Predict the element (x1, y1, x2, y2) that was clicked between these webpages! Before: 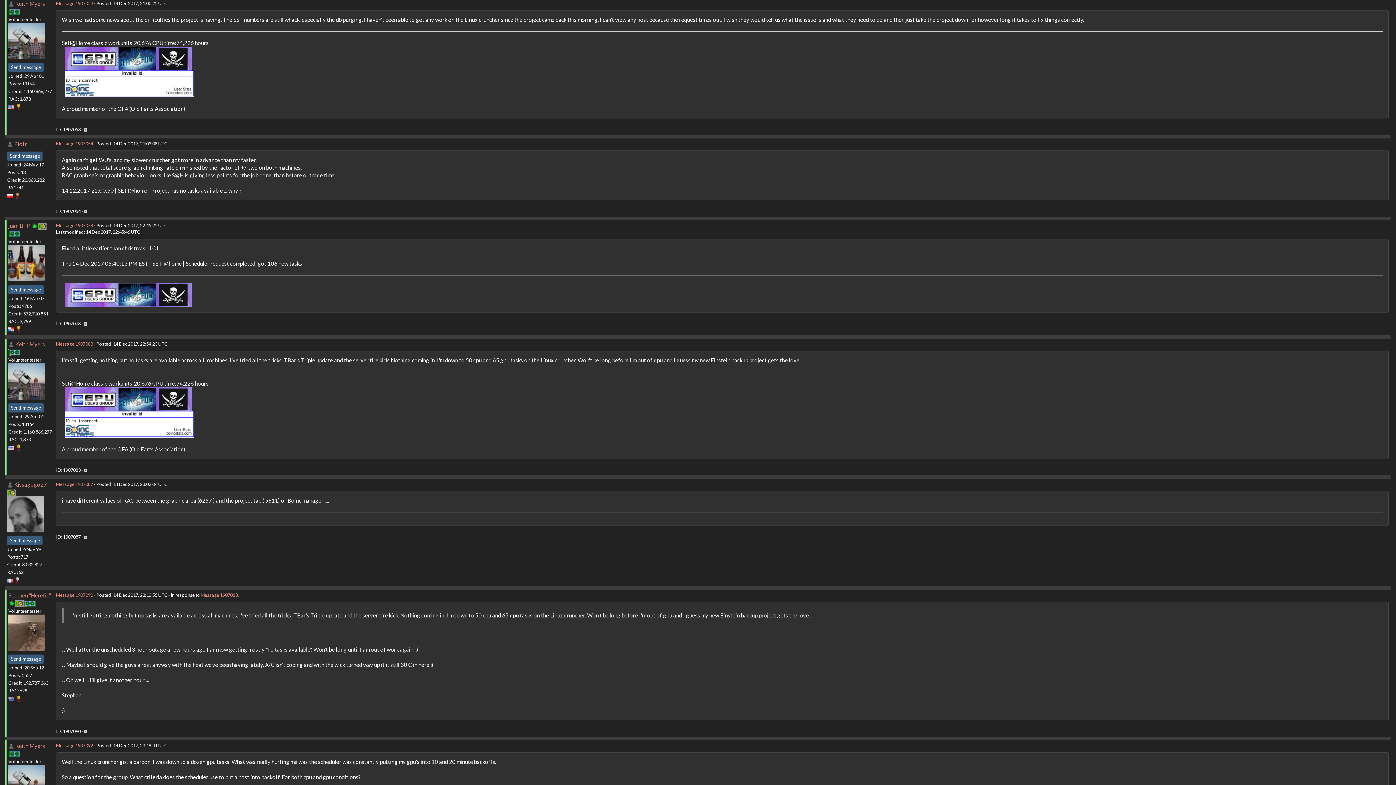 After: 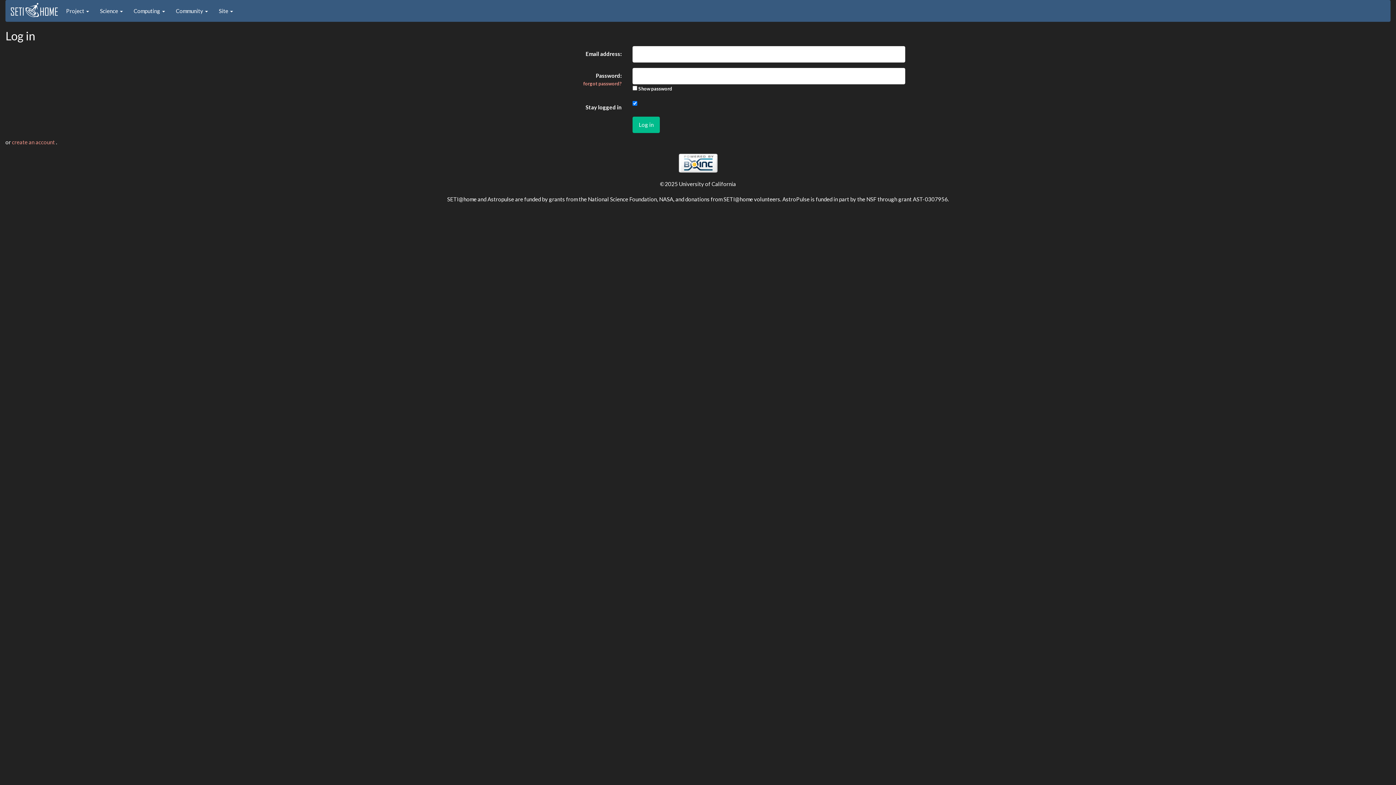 Action: label: Send message bbox: (7, 151, 42, 160)